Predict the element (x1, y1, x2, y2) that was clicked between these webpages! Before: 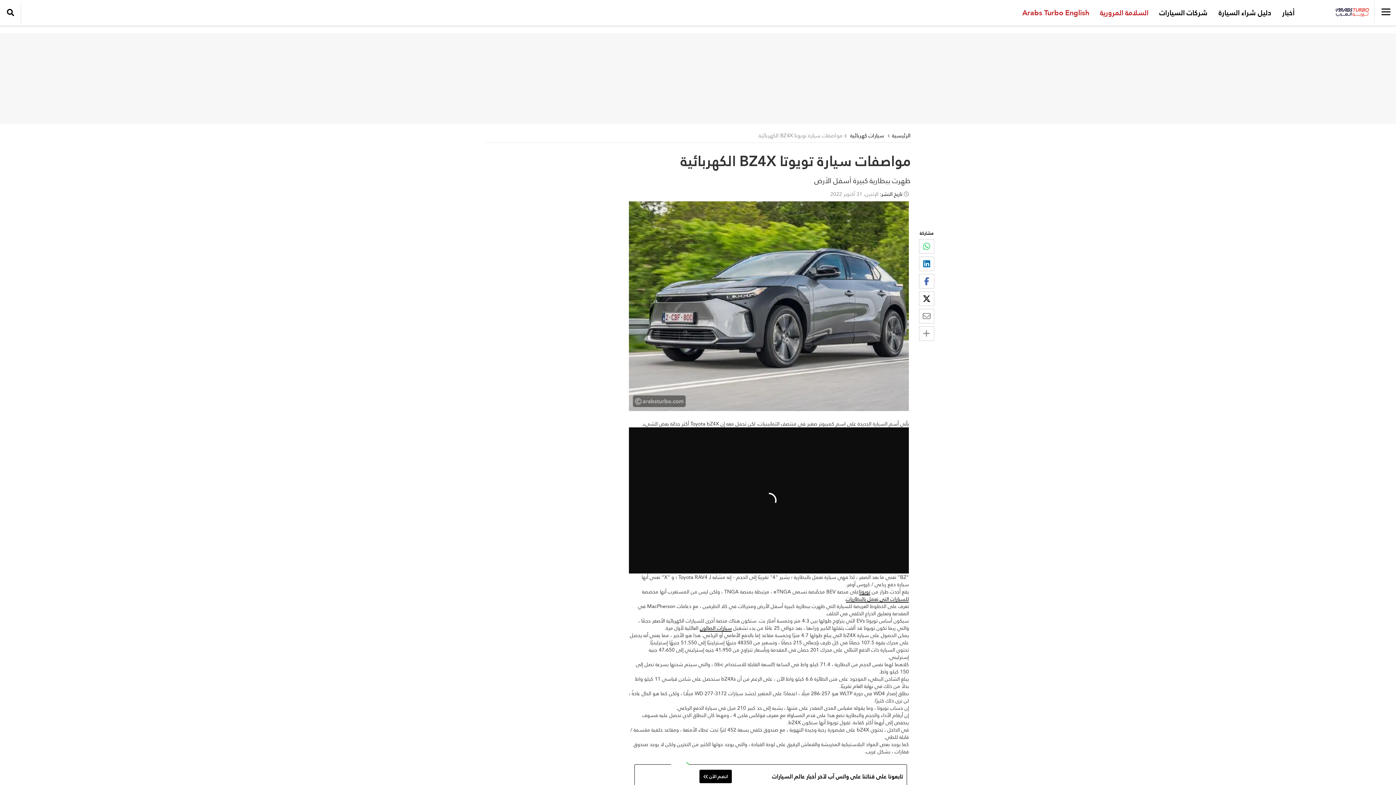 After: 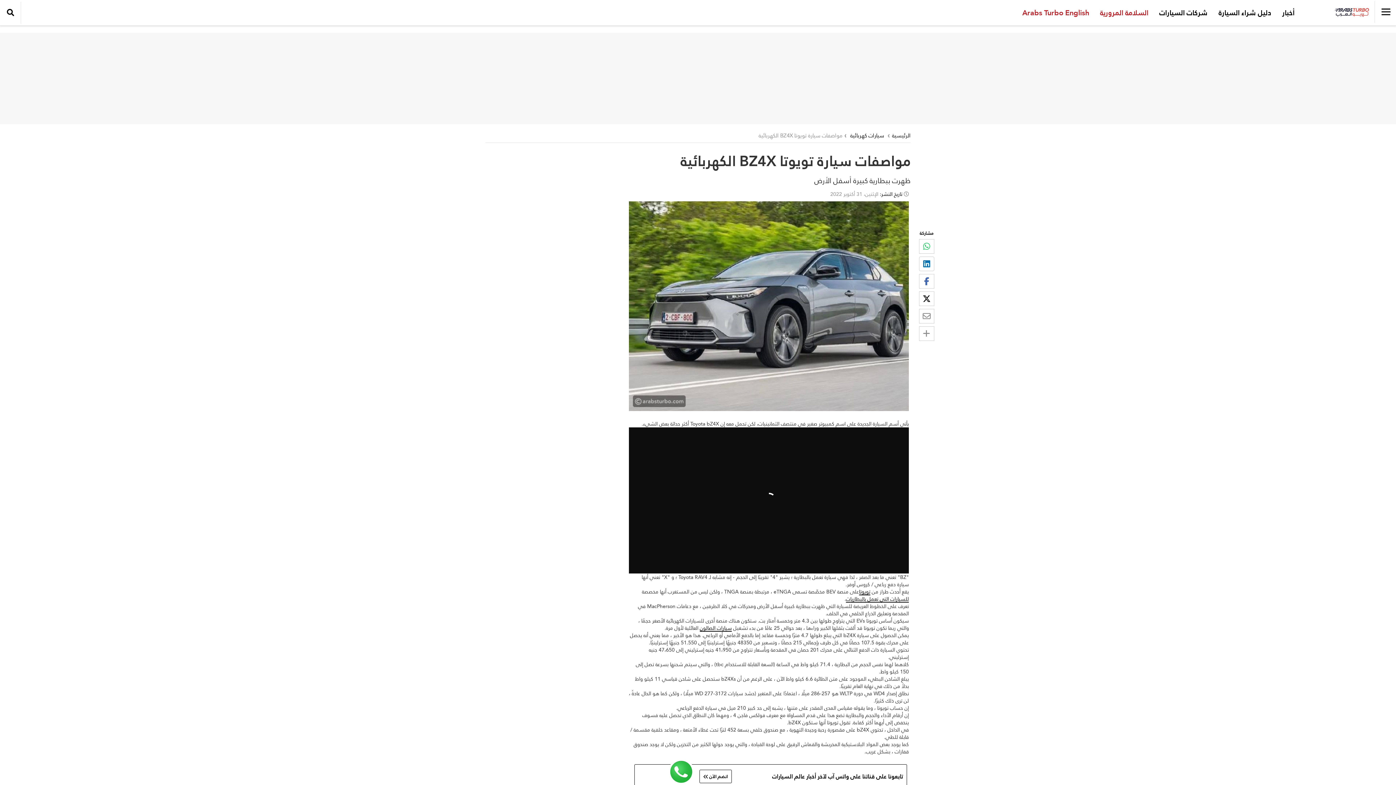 Action: bbox: (699, 770, 731, 783) label: انضم الآن